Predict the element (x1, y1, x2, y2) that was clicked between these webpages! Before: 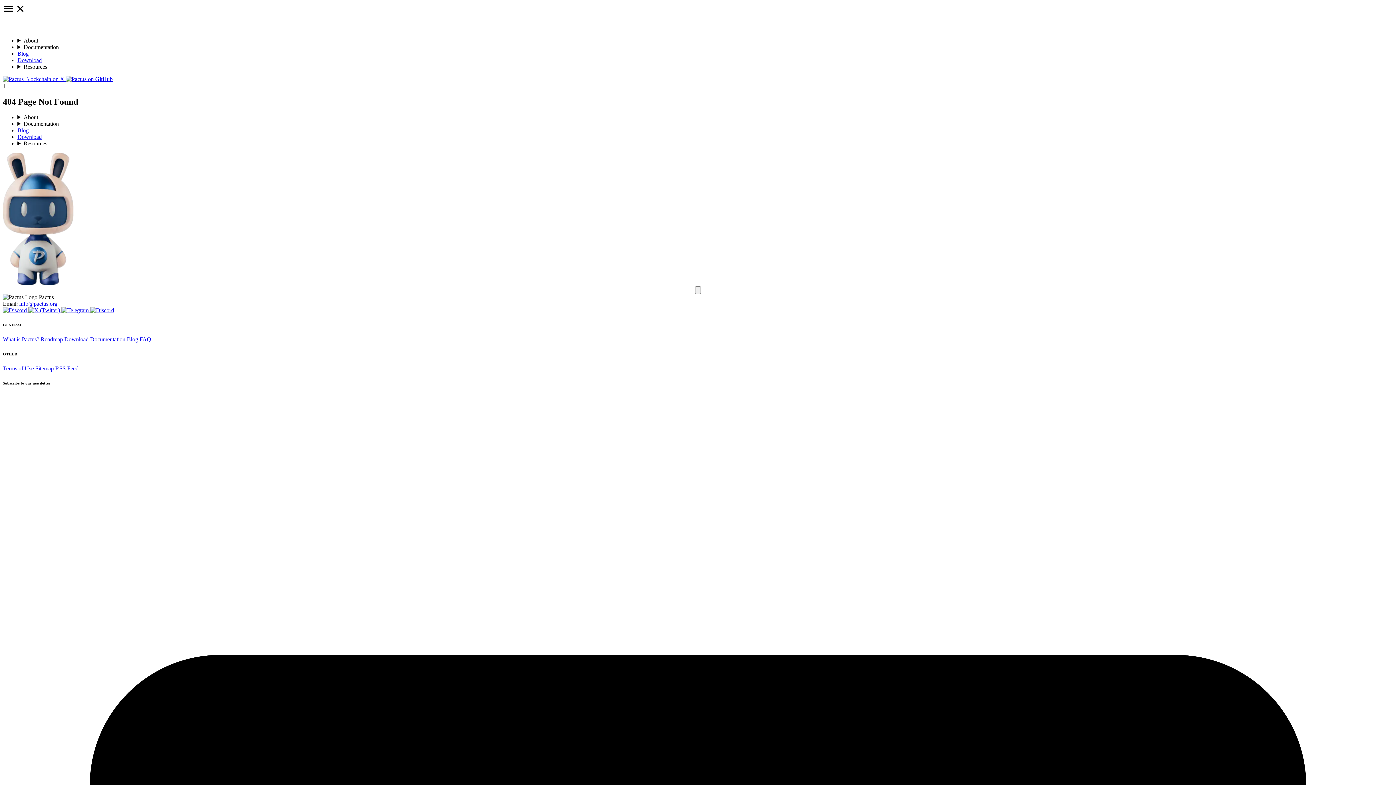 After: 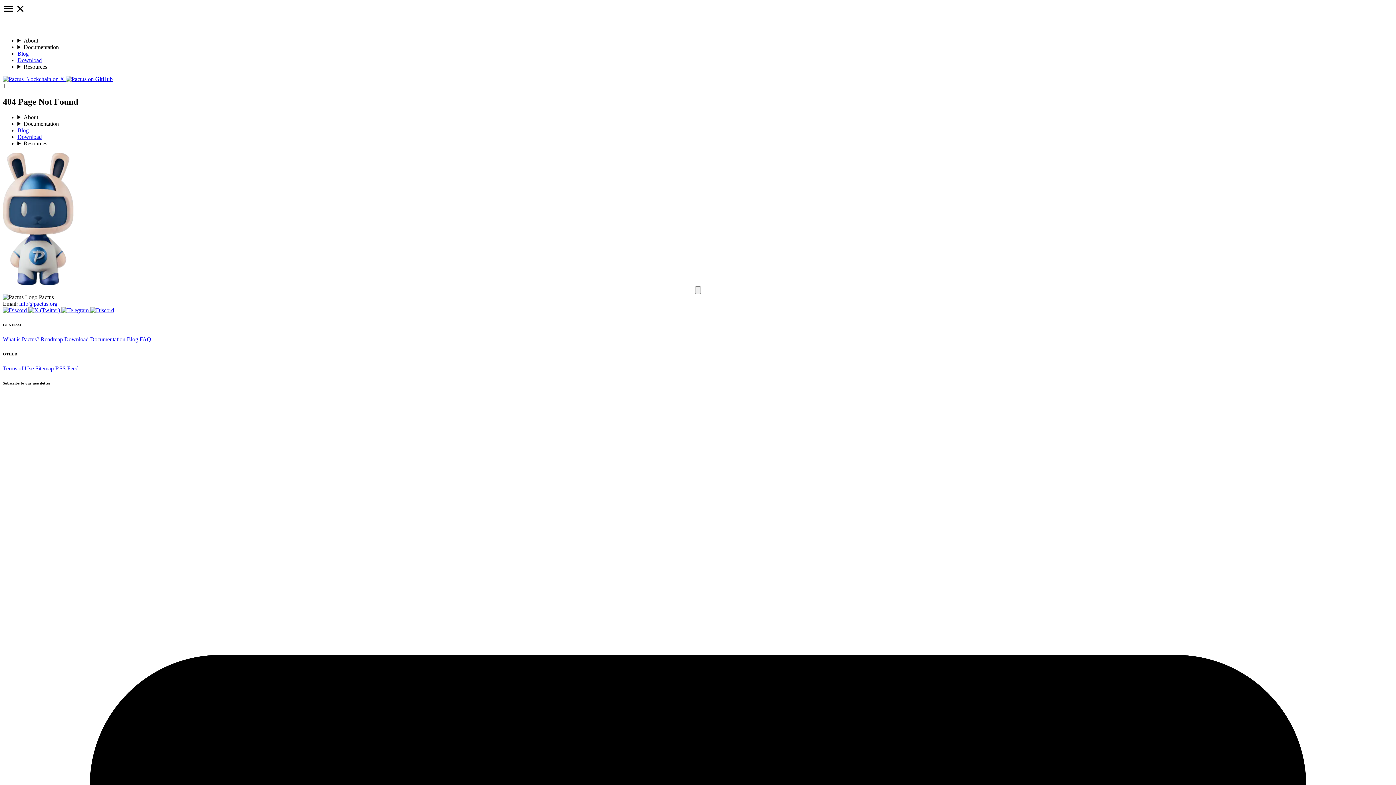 Action: label:   bbox: (2, 76, 65, 82)